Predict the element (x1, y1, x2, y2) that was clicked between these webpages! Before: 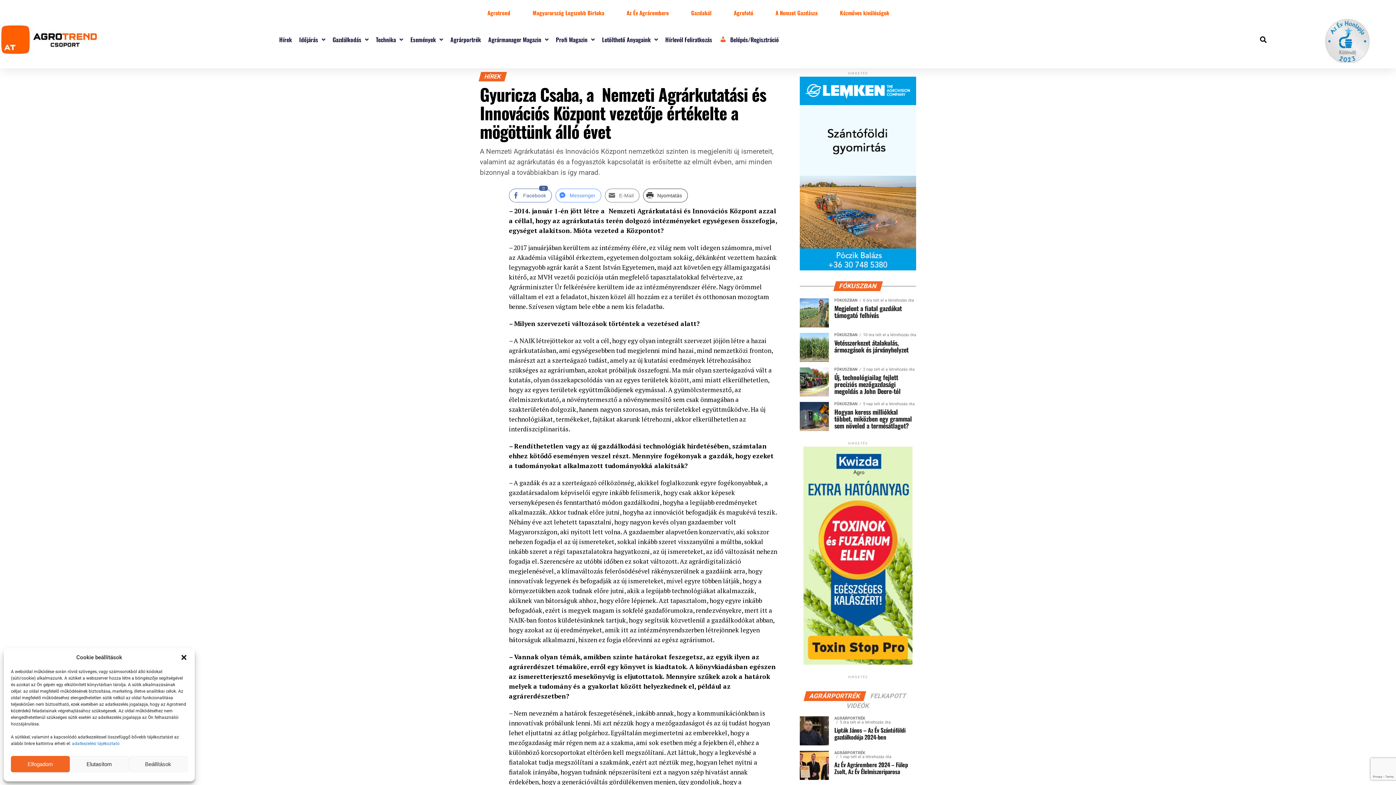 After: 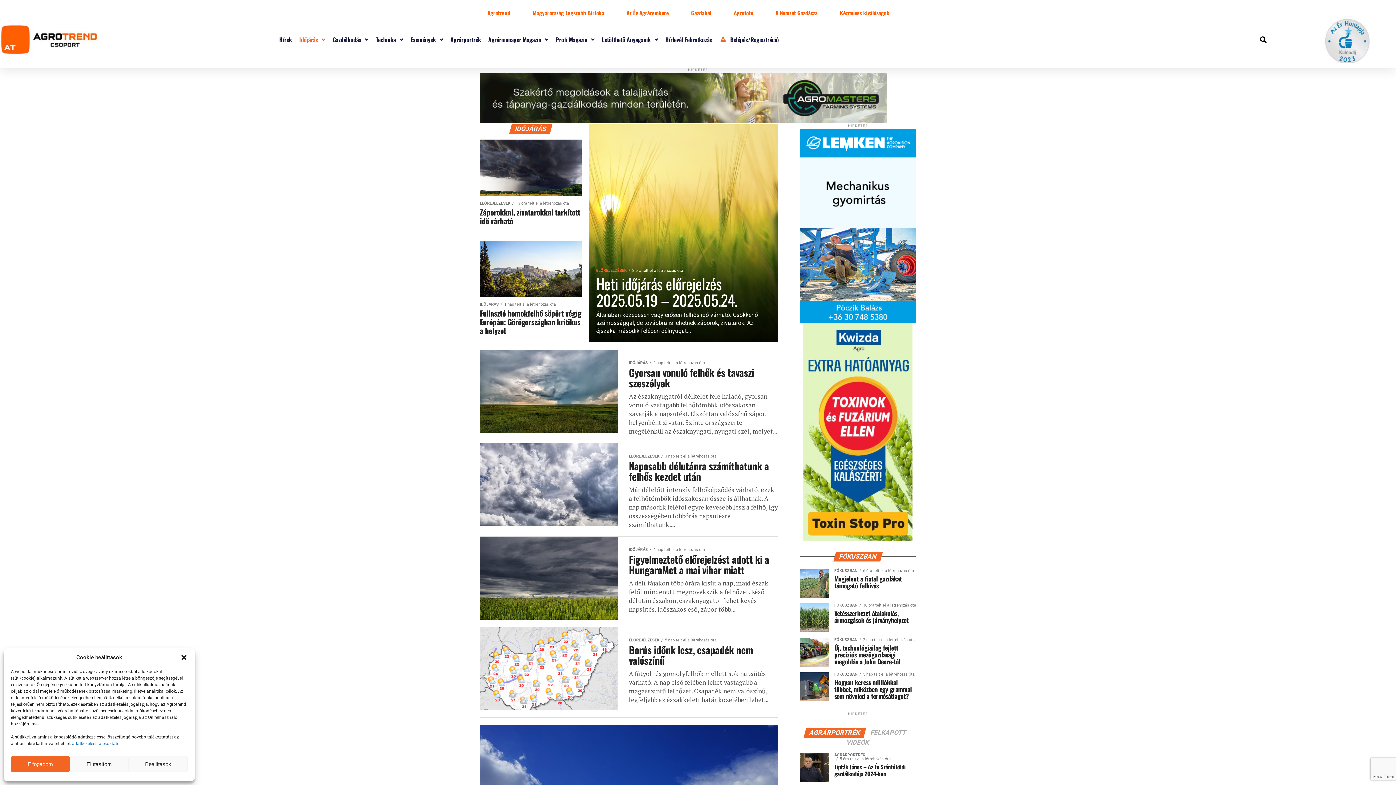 Action: label: Időjárás bbox: (299, 31, 325, 48)